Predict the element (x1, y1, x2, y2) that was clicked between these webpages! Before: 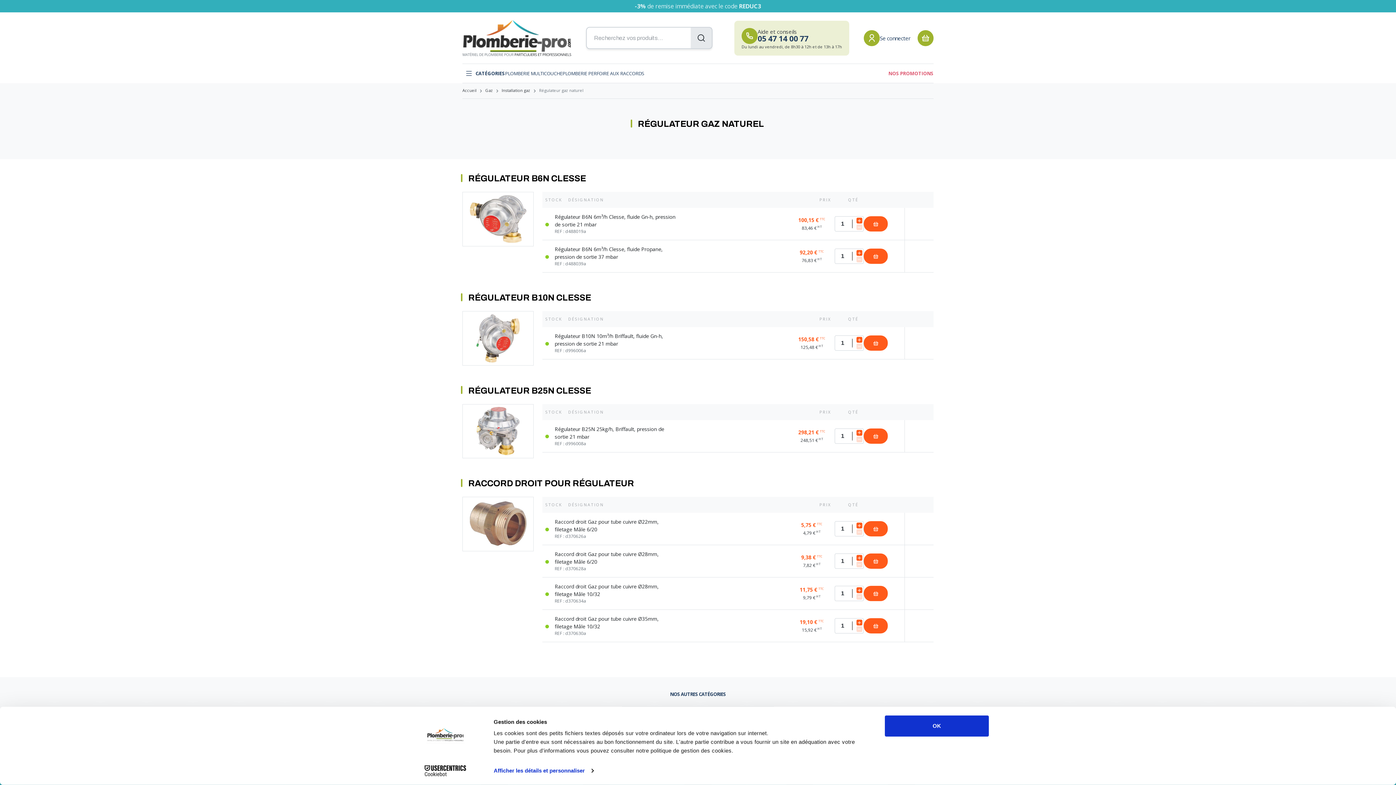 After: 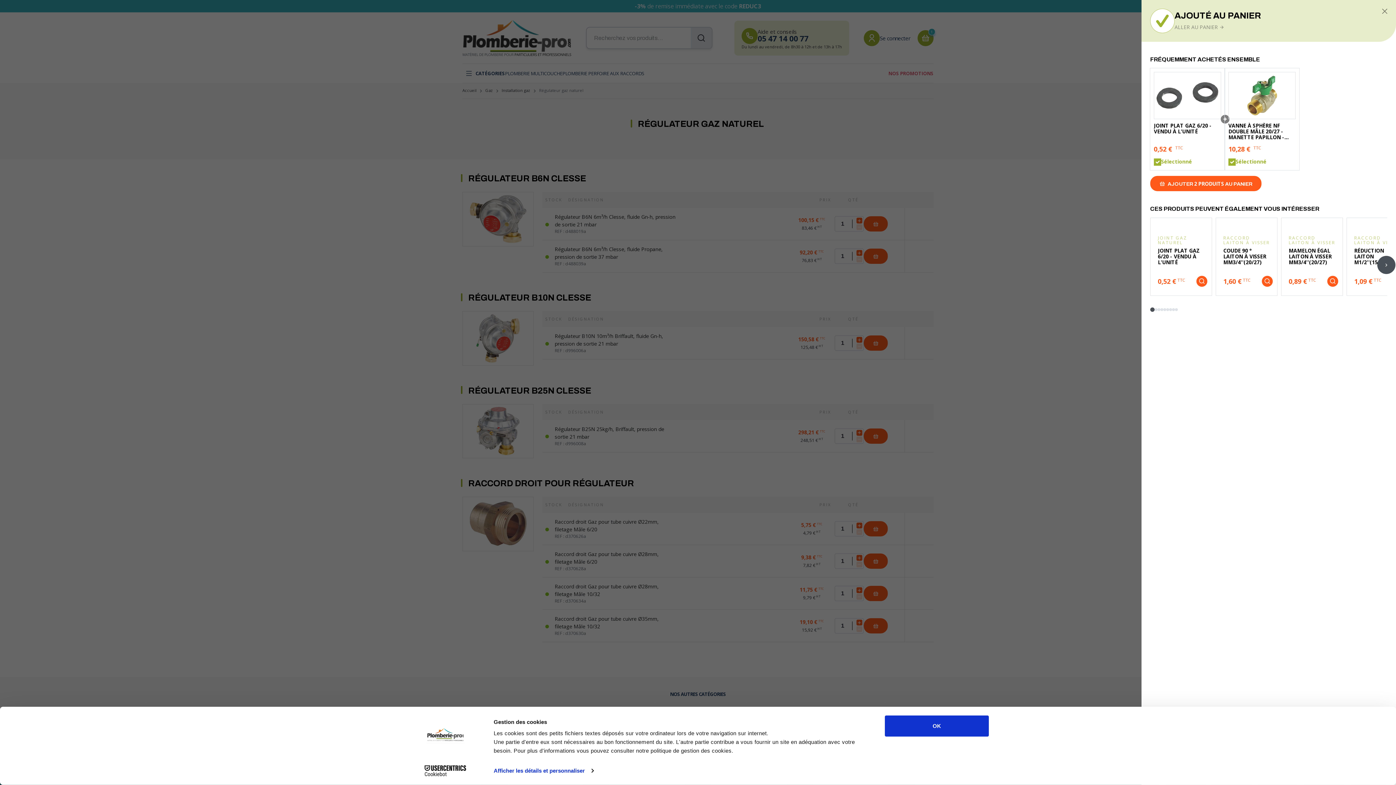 Action: bbox: (864, 521, 888, 536)